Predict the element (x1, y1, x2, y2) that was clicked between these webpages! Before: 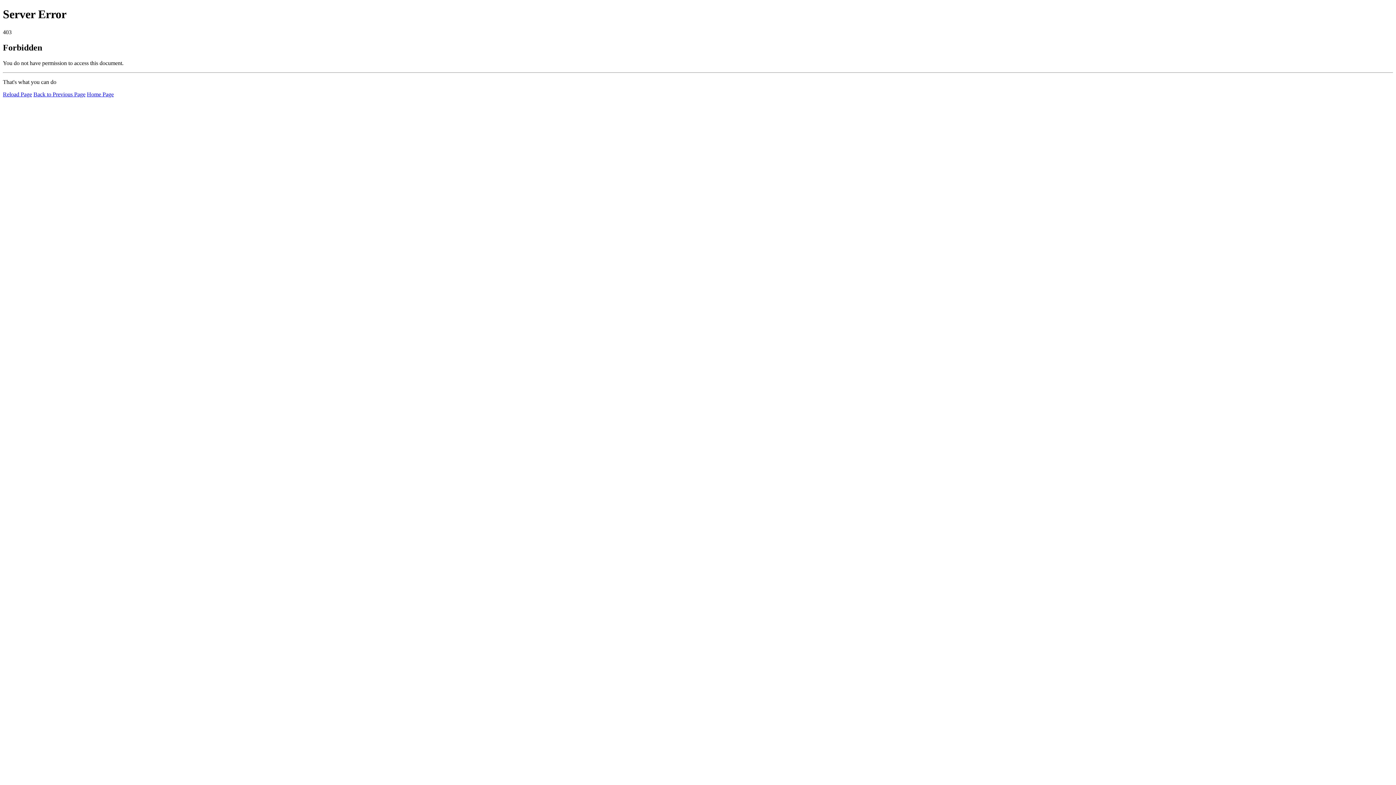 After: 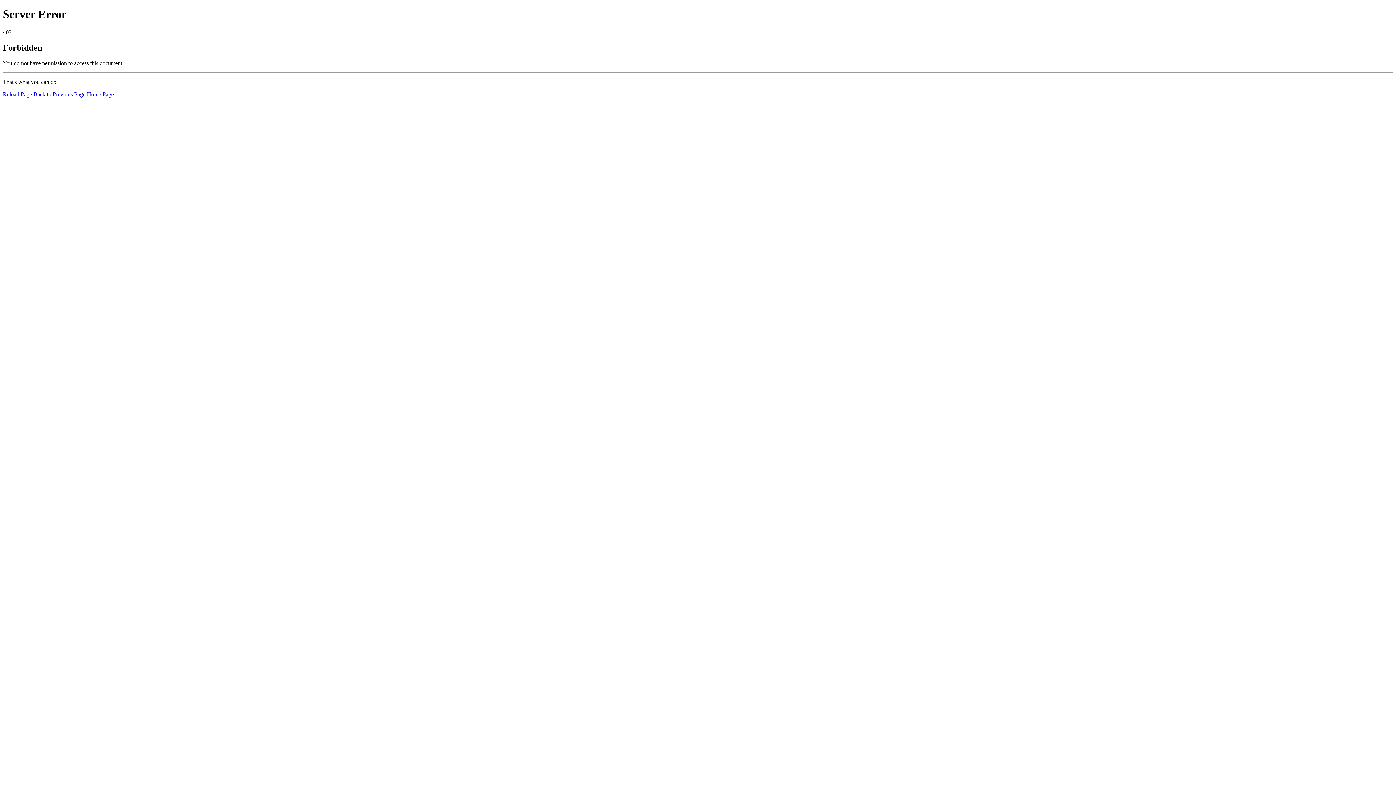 Action: bbox: (86, 91, 113, 97) label: Home Page